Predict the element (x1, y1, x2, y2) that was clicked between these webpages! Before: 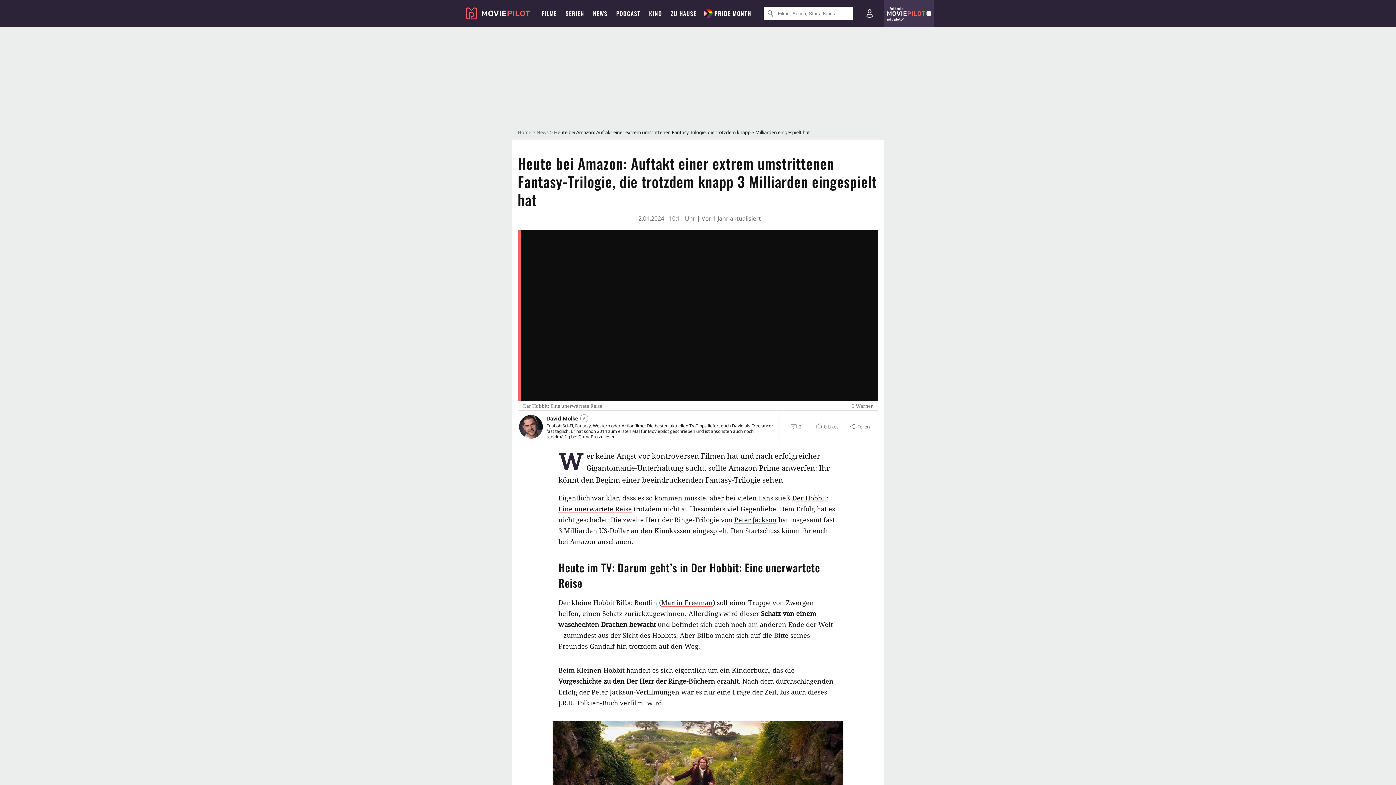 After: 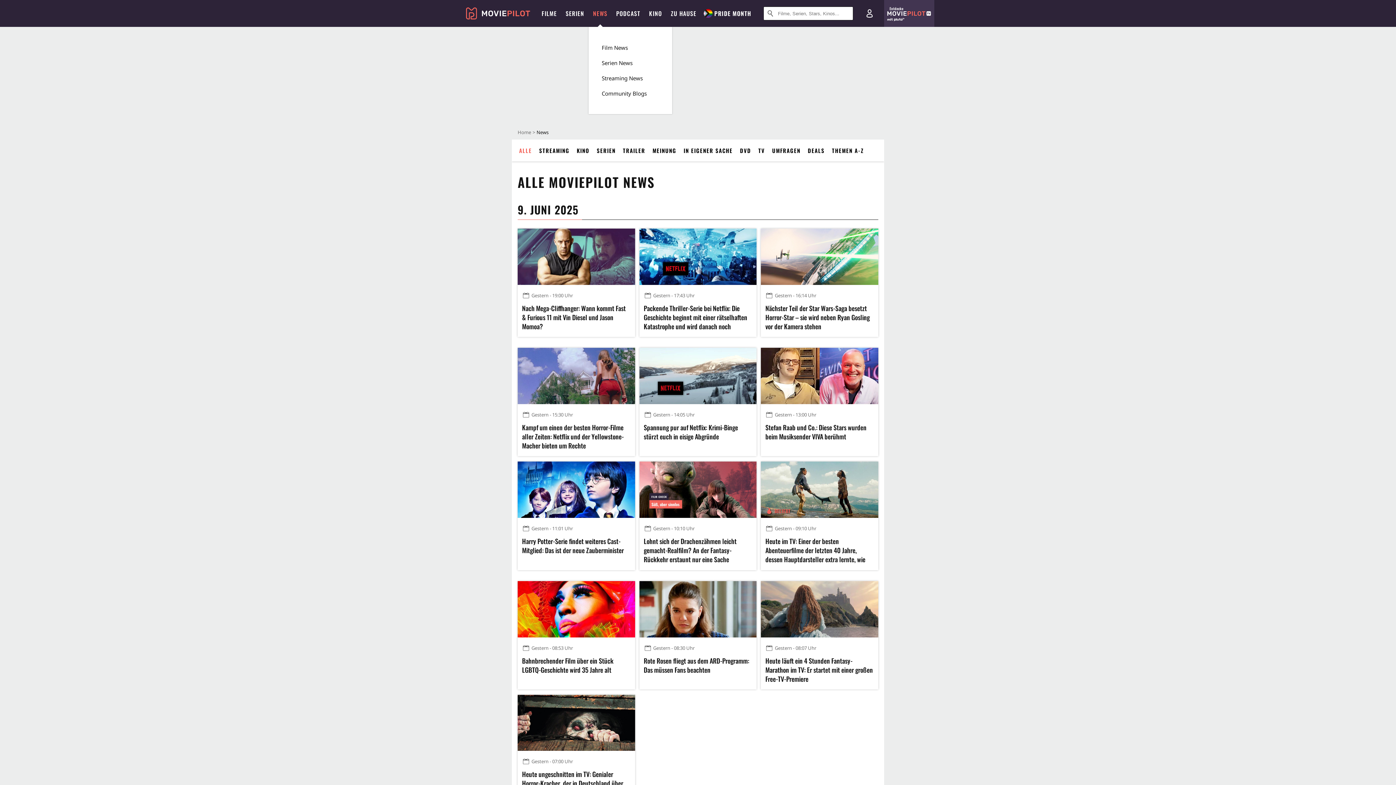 Action: bbox: (598, 0, 627, 26) label: NEWS